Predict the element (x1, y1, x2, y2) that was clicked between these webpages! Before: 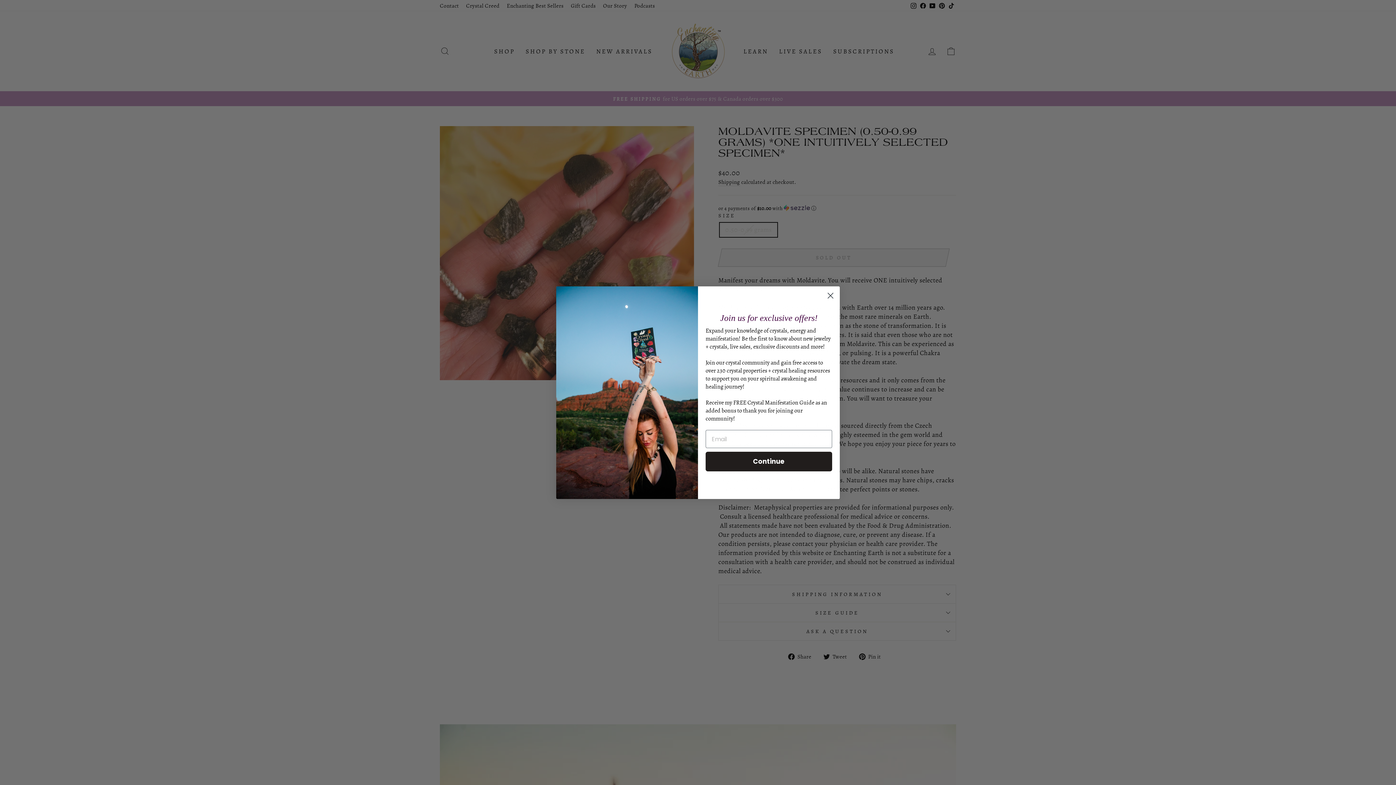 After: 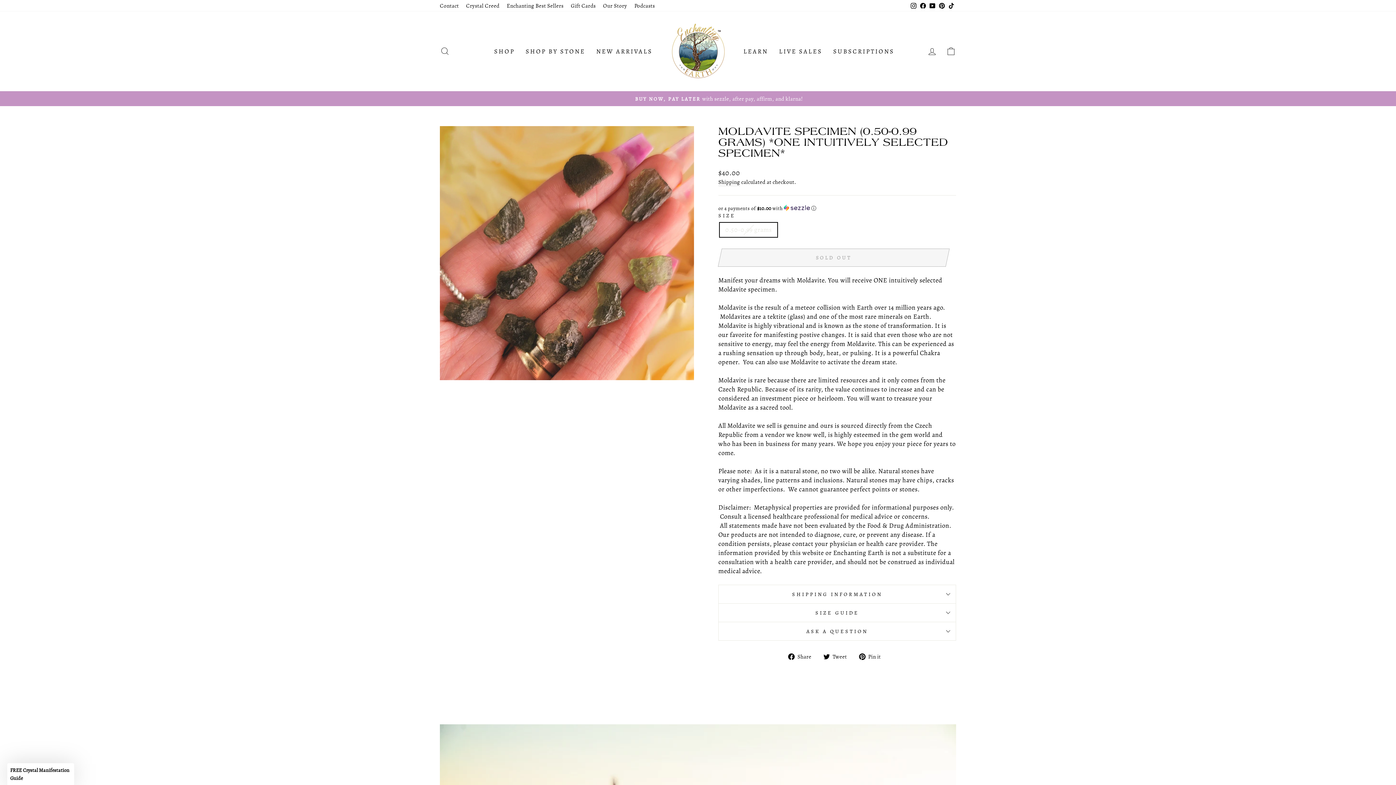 Action: bbox: (824, 289, 837, 302) label: Close dialog